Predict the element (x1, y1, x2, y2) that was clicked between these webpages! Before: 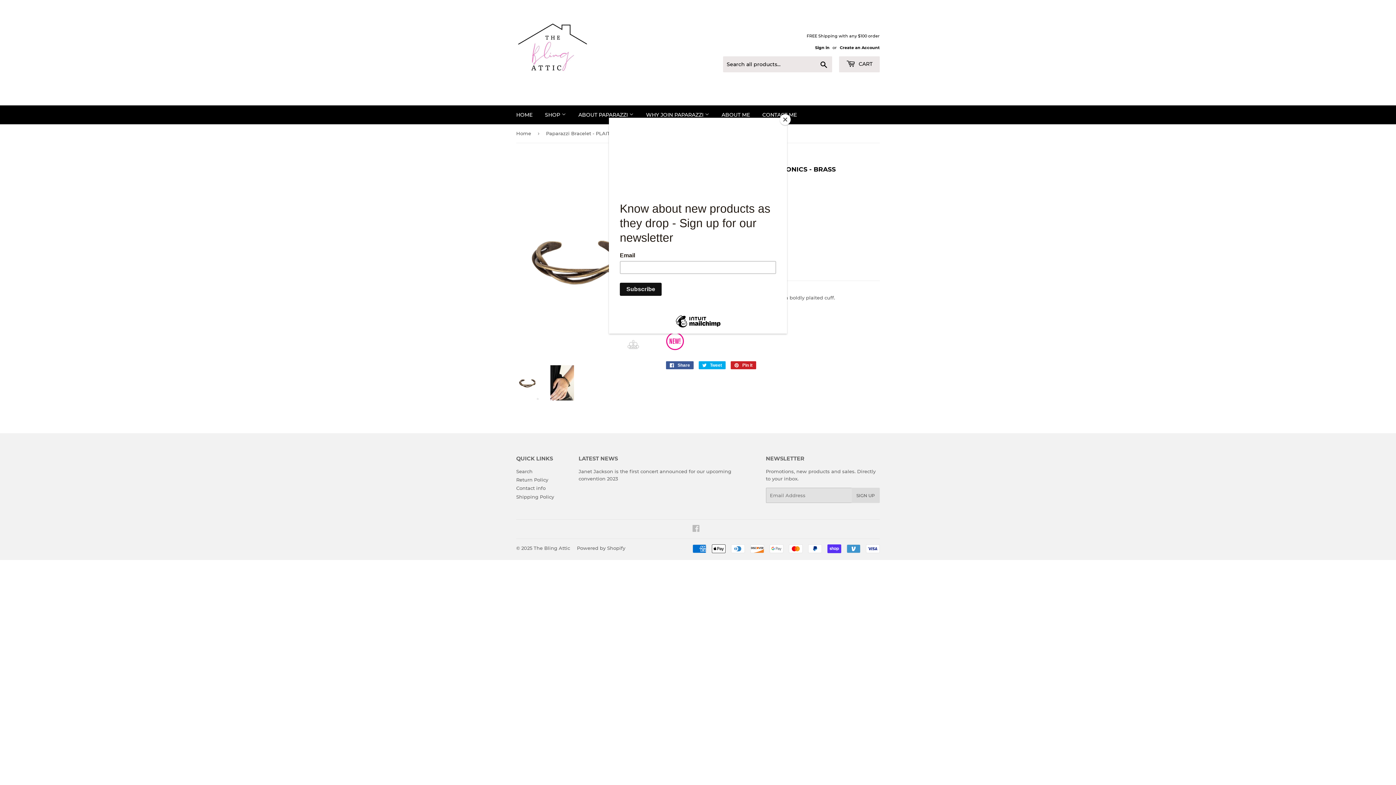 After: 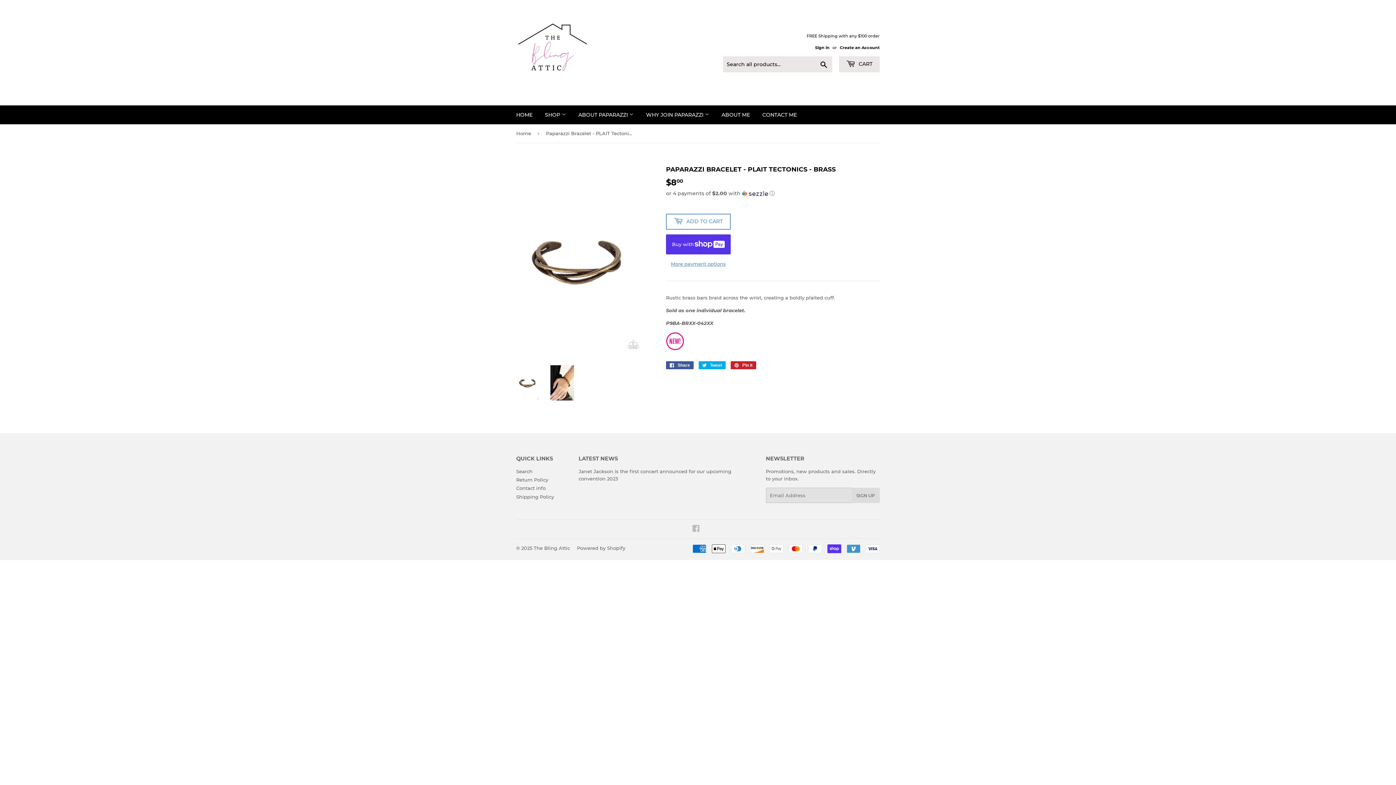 Action: label: Close bbox: (780, 114, 790, 125)